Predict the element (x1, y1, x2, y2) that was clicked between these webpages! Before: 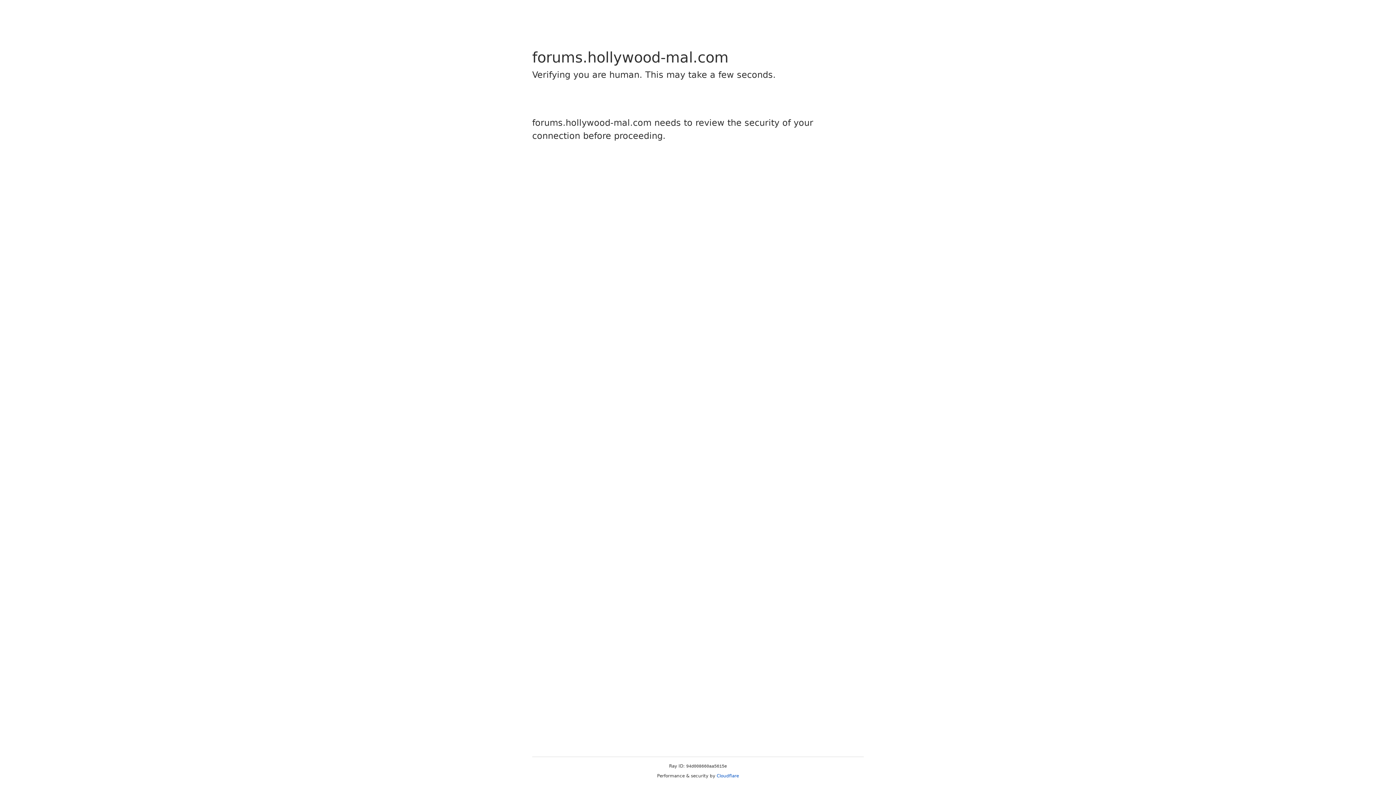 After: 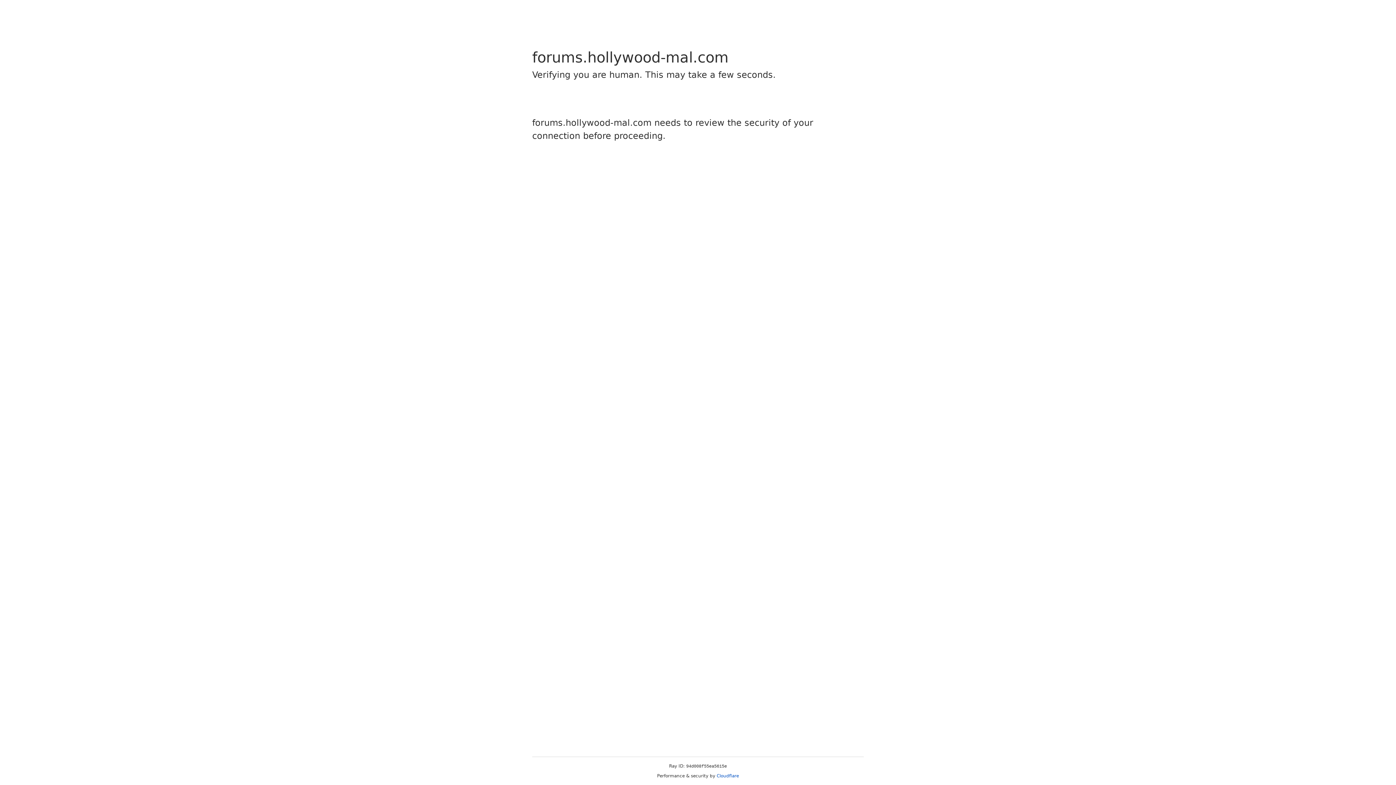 Action: label: Cloudflare bbox: (716, 773, 739, 778)